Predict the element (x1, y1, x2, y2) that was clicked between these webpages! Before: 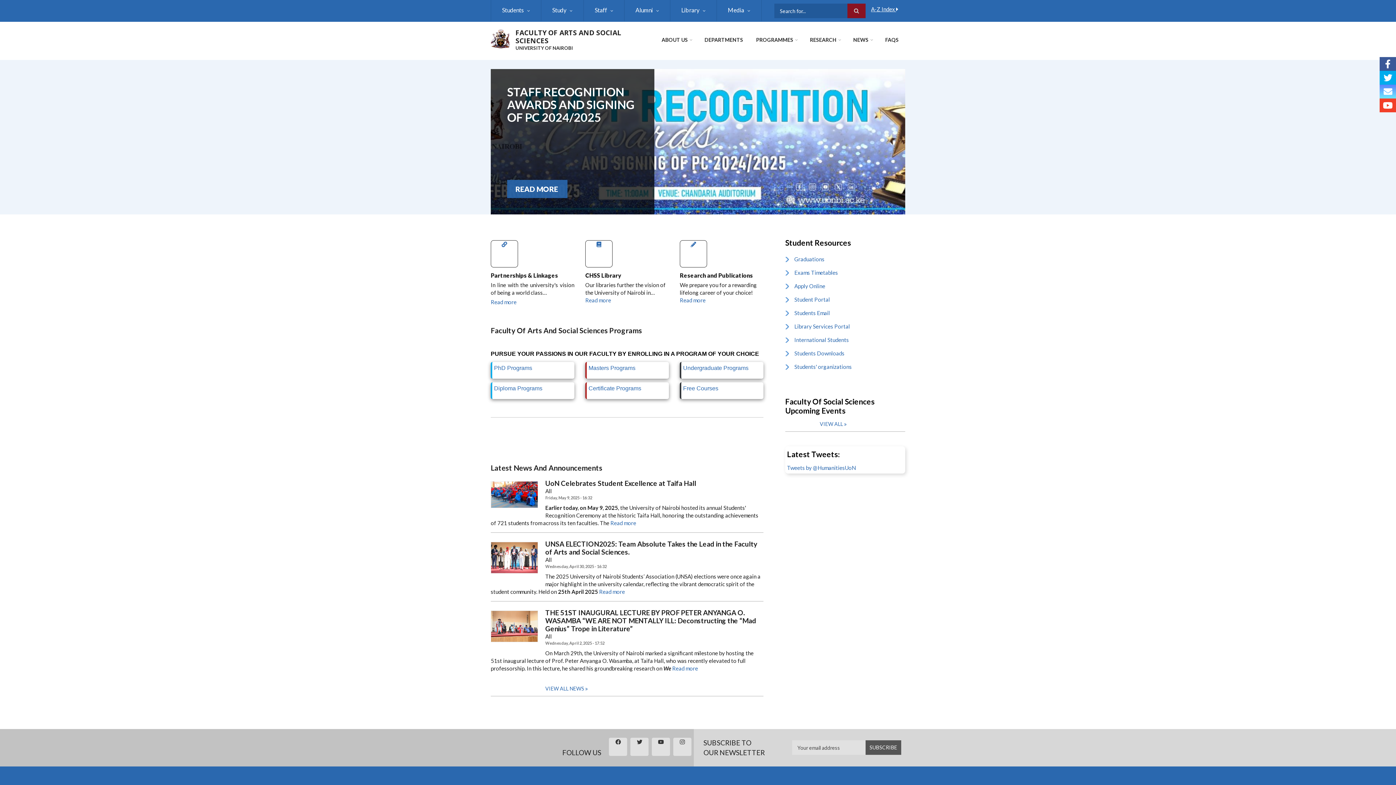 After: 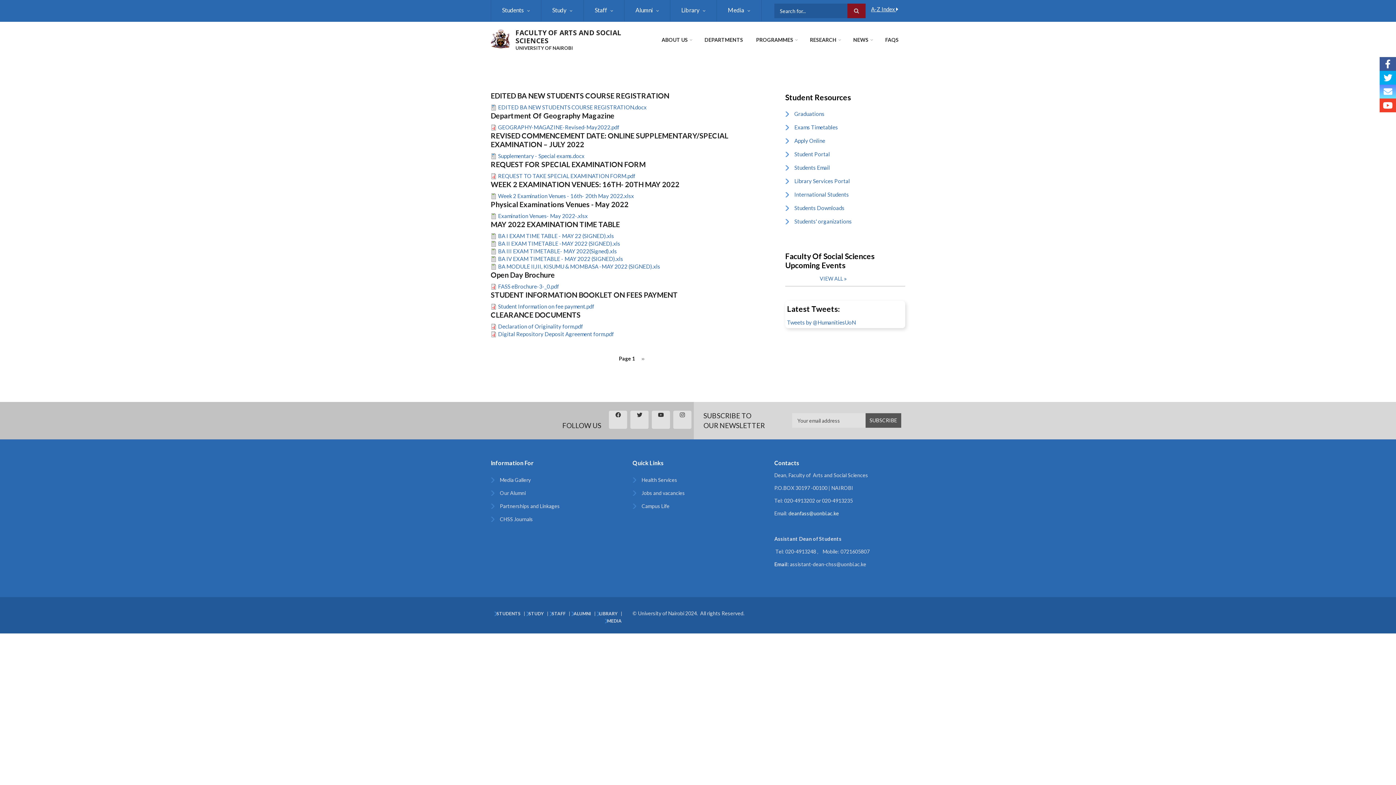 Action: label: Students Downloads bbox: (785, 346, 905, 360)